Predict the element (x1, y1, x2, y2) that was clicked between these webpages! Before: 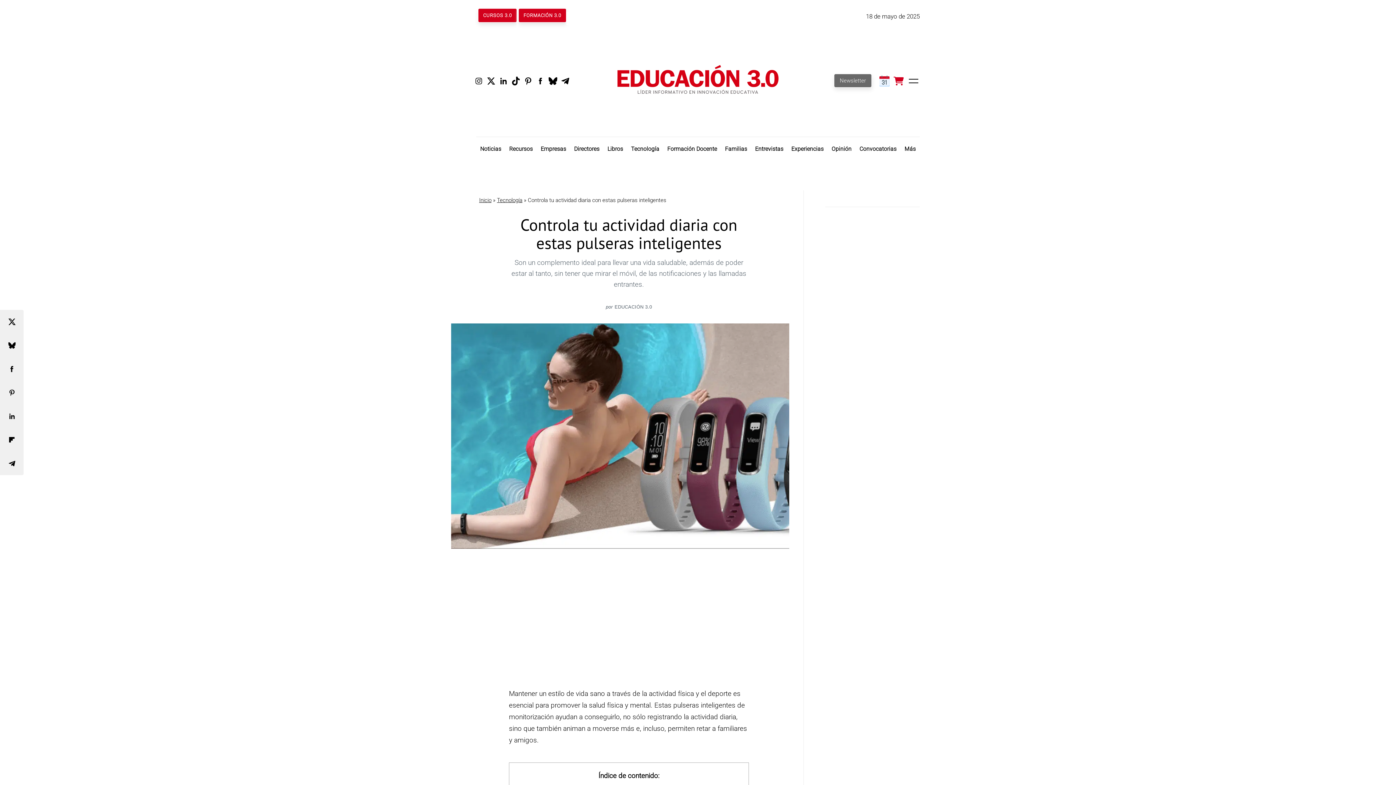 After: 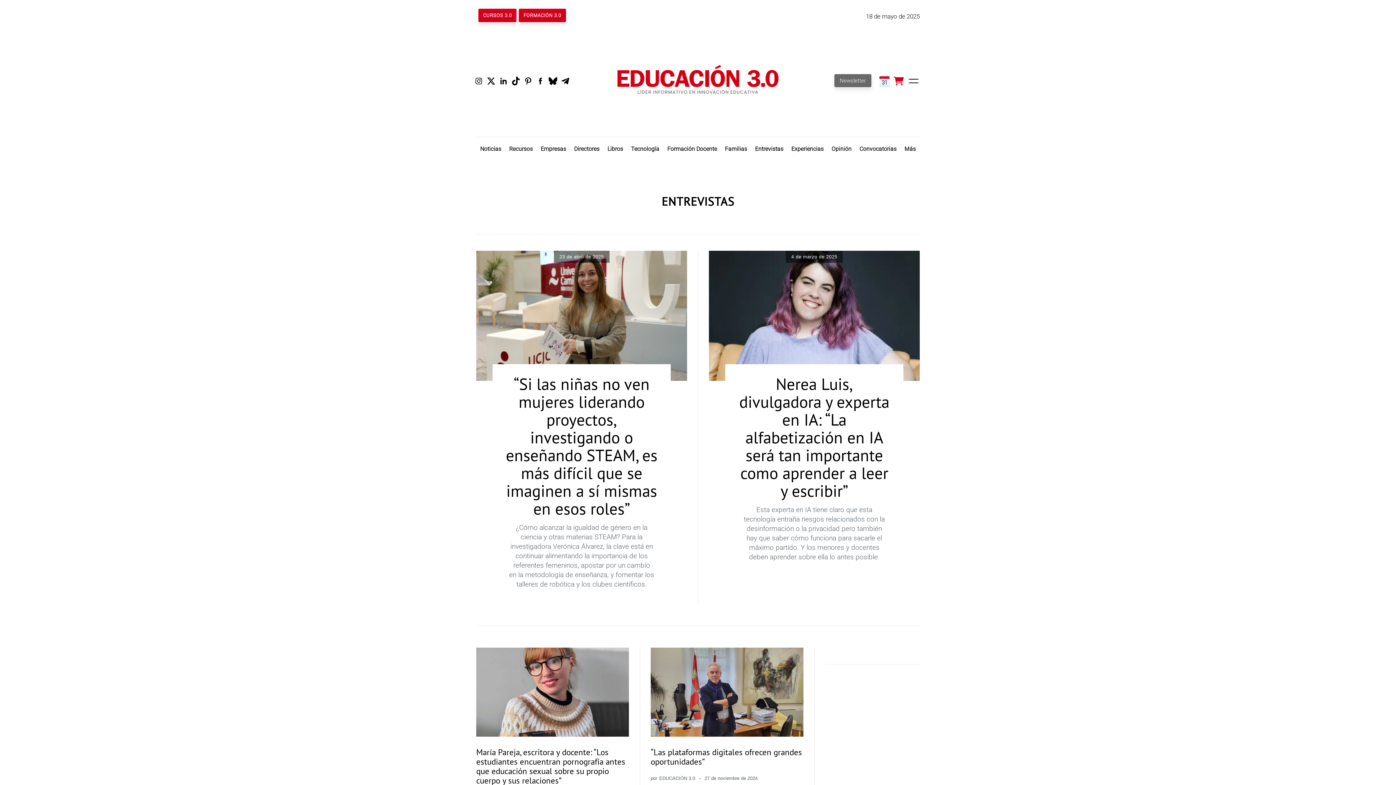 Action: label: Entrevistas bbox: (751, 136, 787, 161)